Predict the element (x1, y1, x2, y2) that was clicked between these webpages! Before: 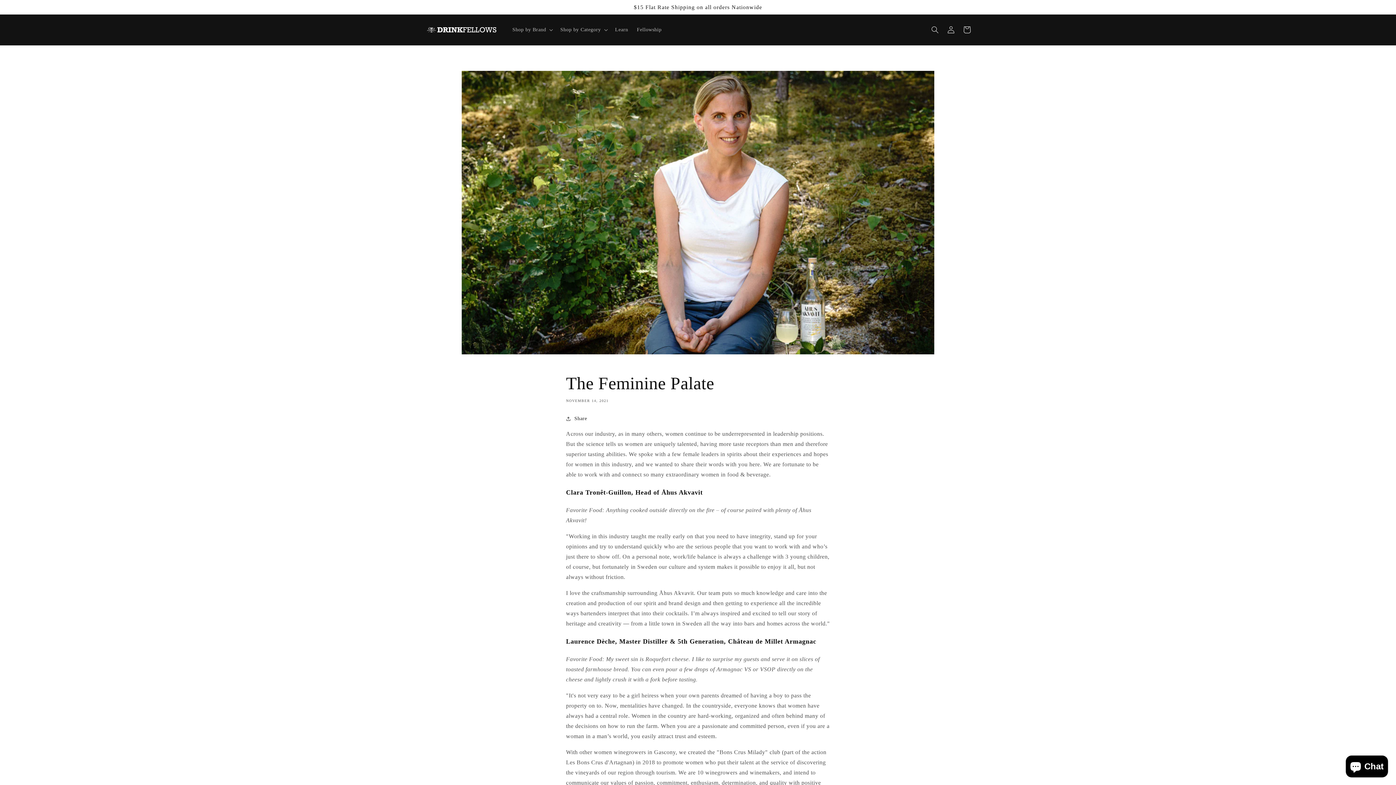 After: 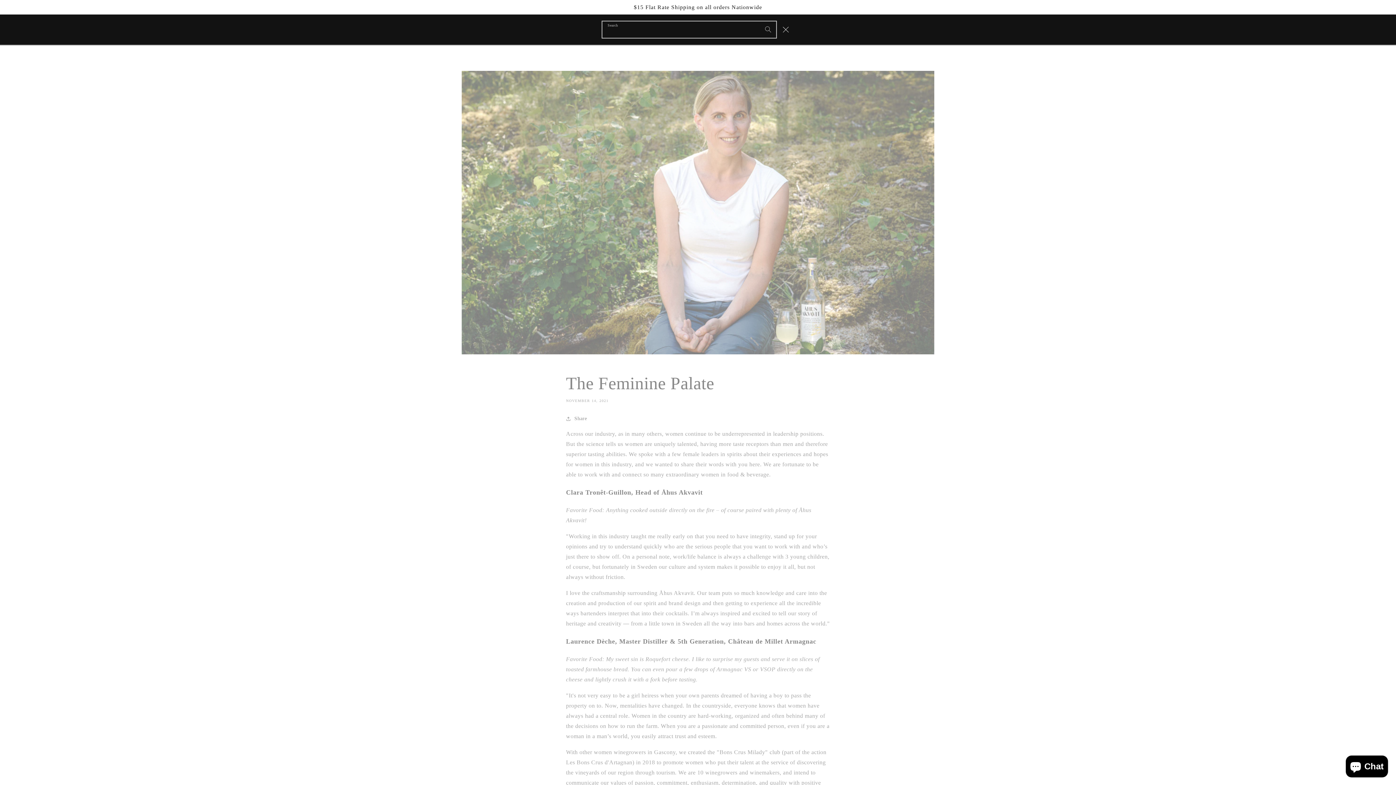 Action: bbox: (927, 21, 943, 37) label: Search